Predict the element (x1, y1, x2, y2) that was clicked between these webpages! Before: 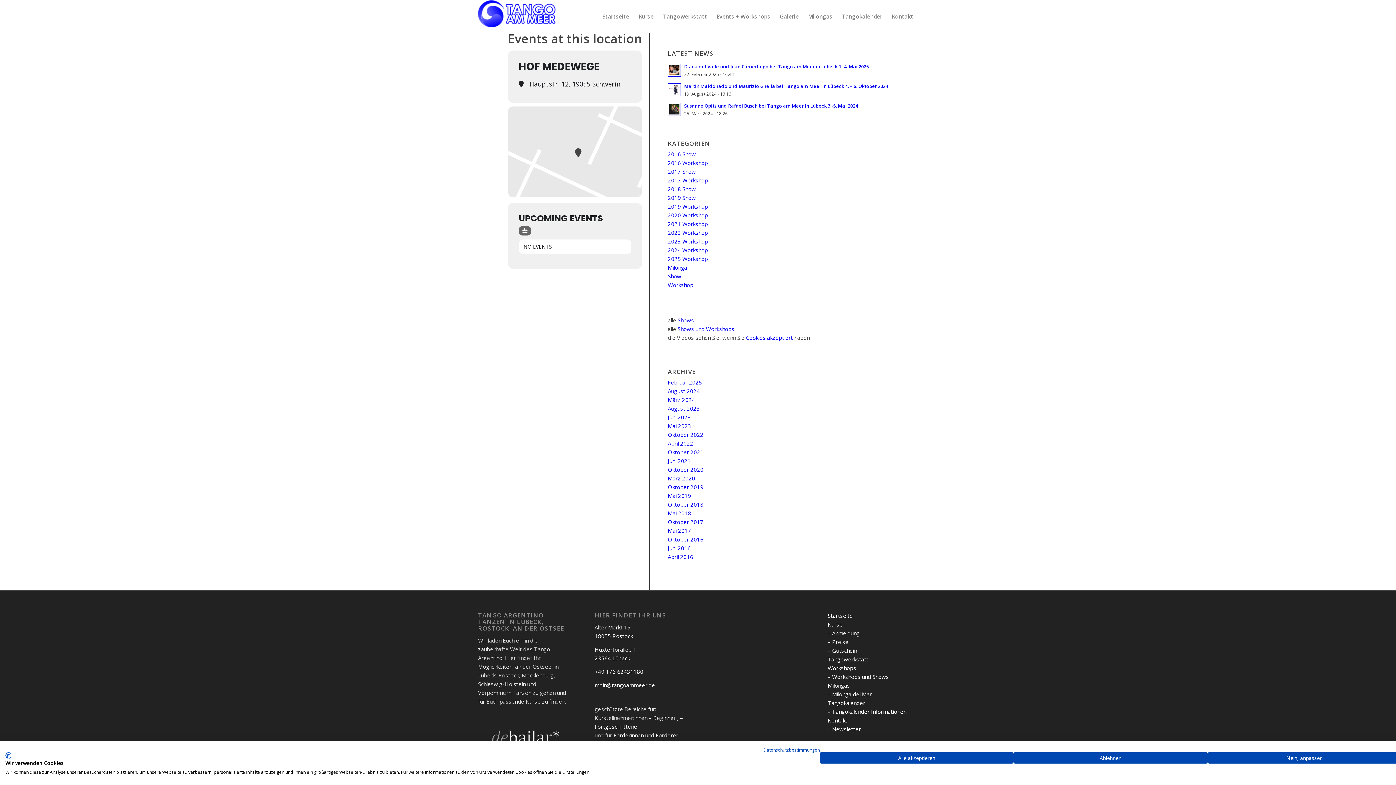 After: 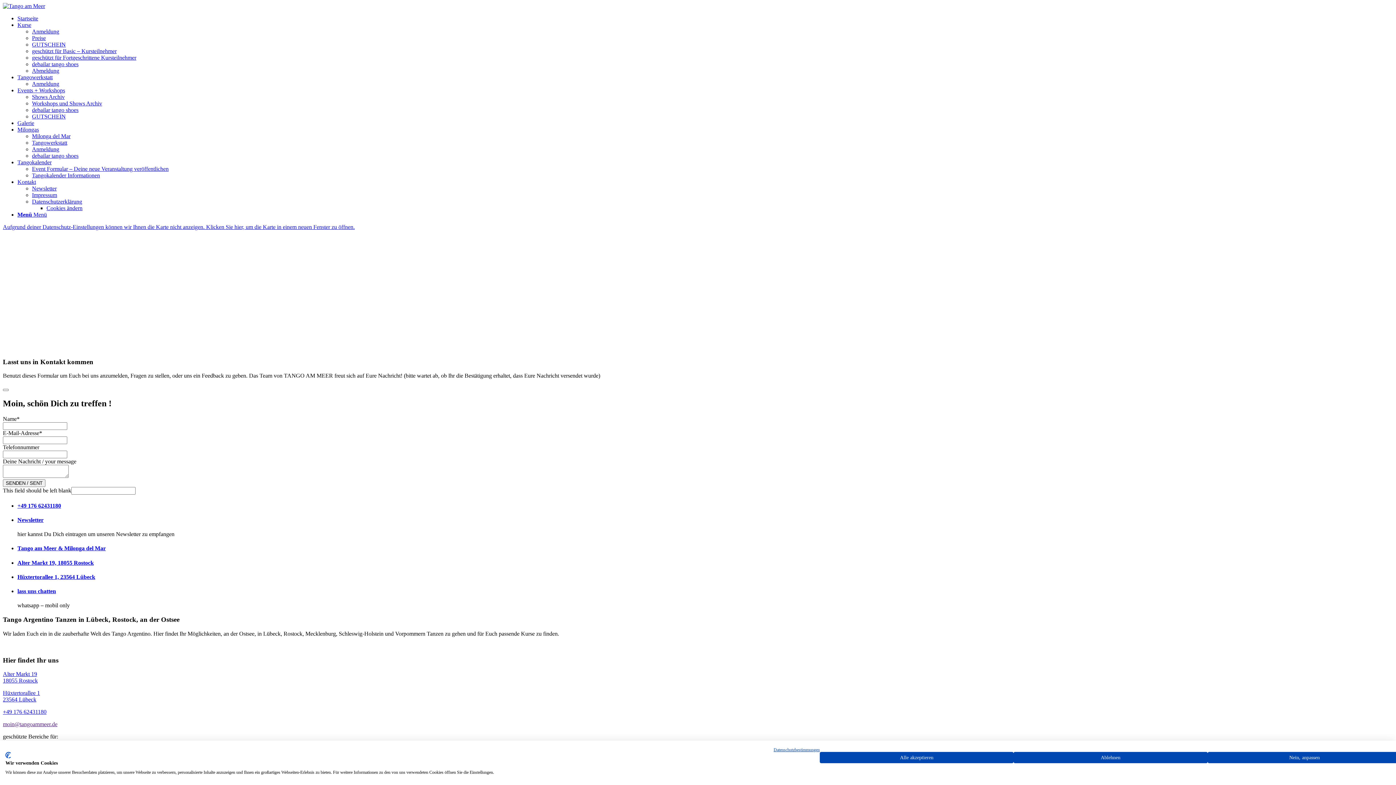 Action: label: Kontakt bbox: (827, 717, 847, 724)